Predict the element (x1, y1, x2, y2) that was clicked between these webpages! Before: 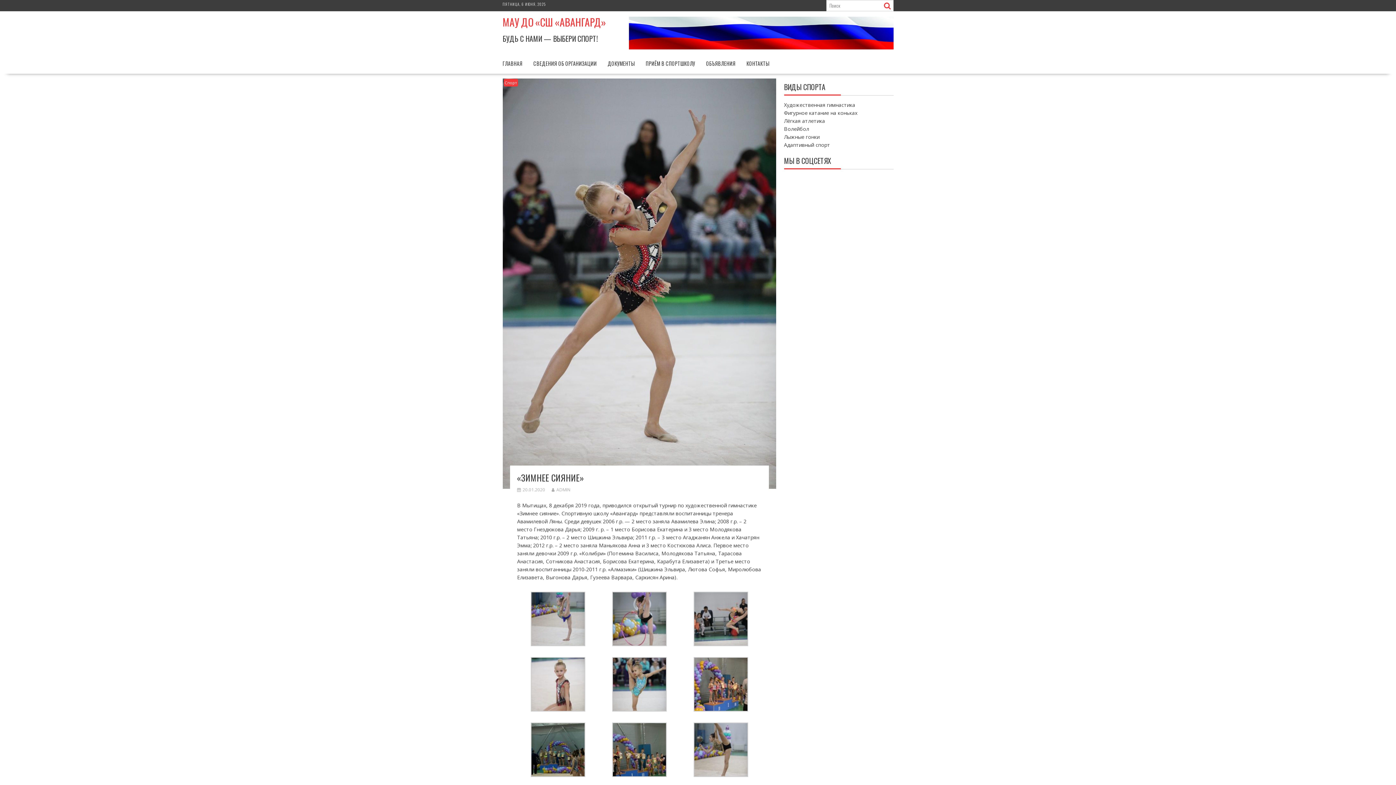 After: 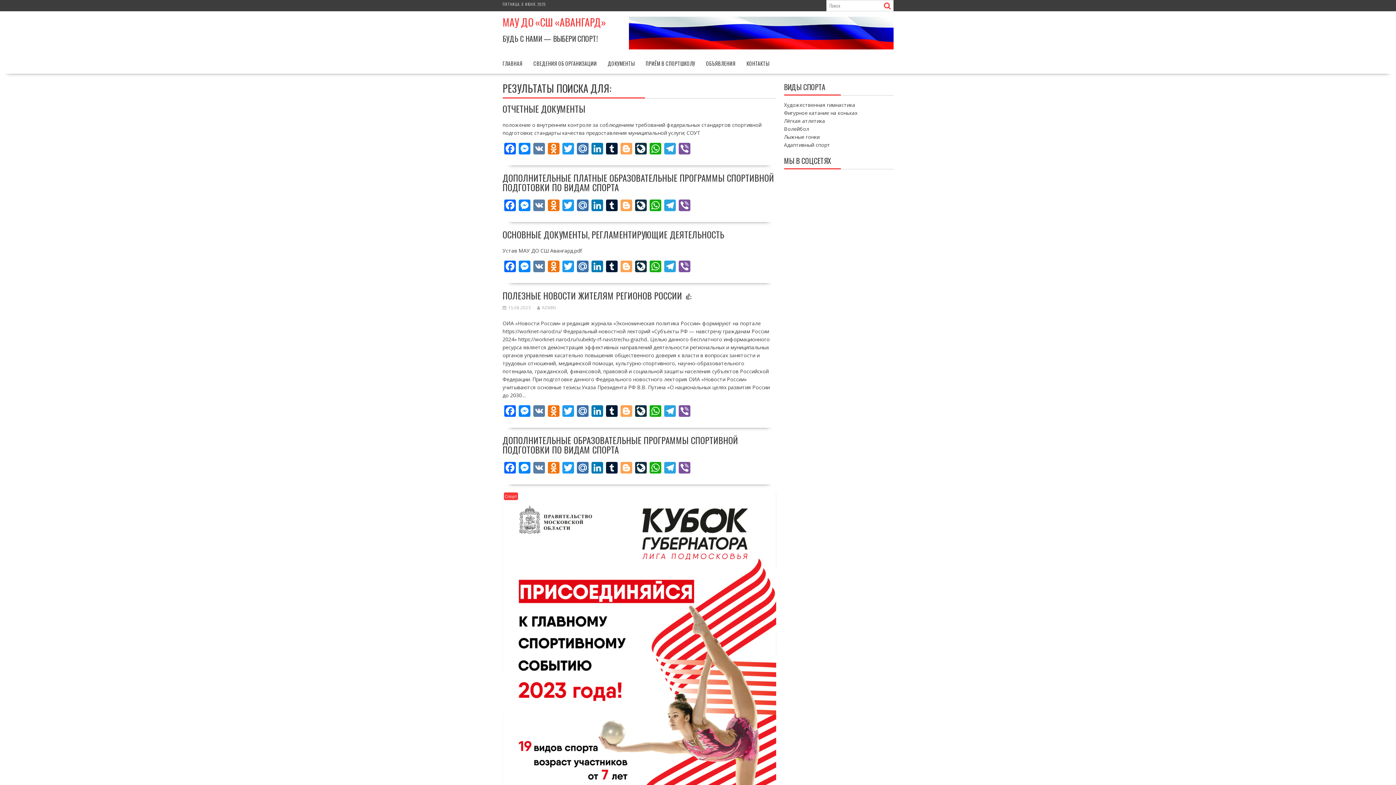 Action: bbox: (882, 1, 891, 10)